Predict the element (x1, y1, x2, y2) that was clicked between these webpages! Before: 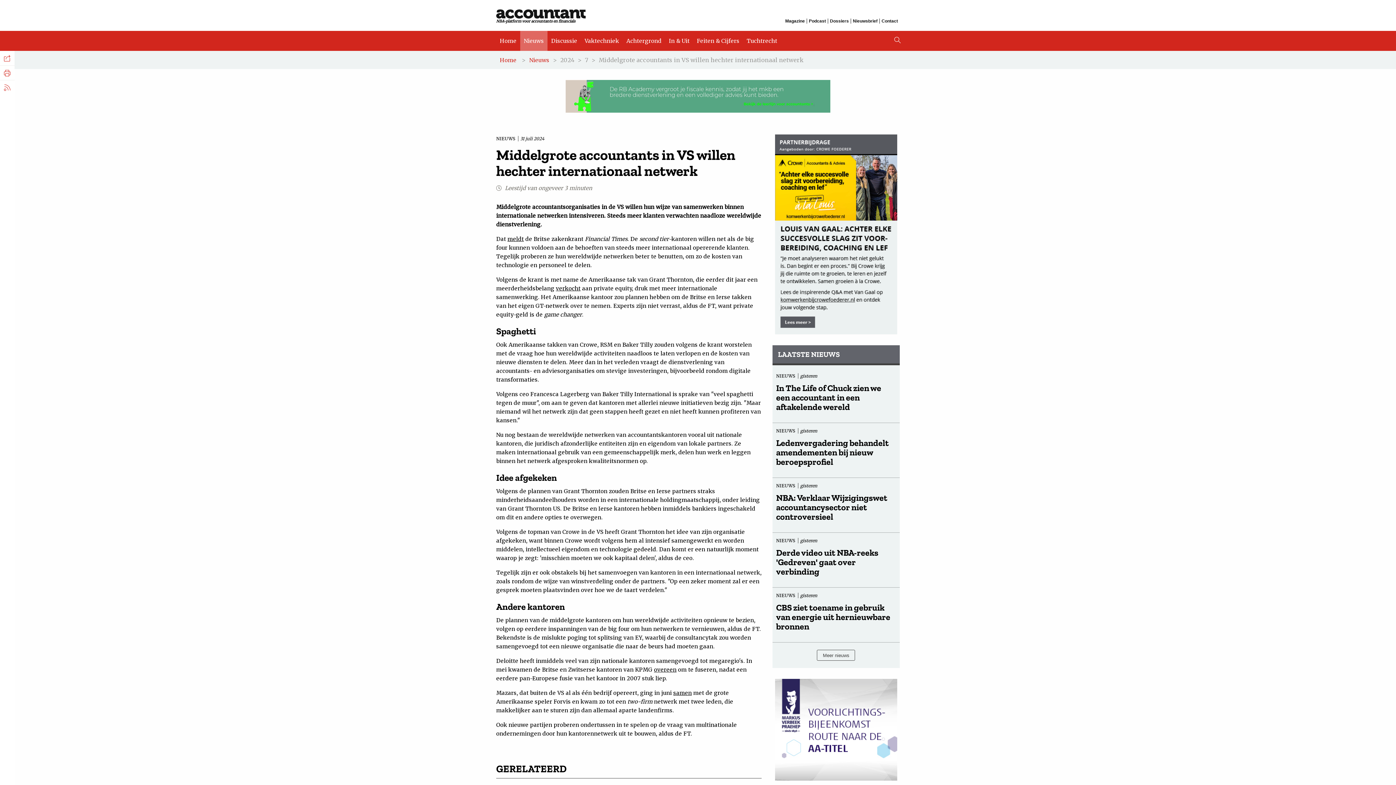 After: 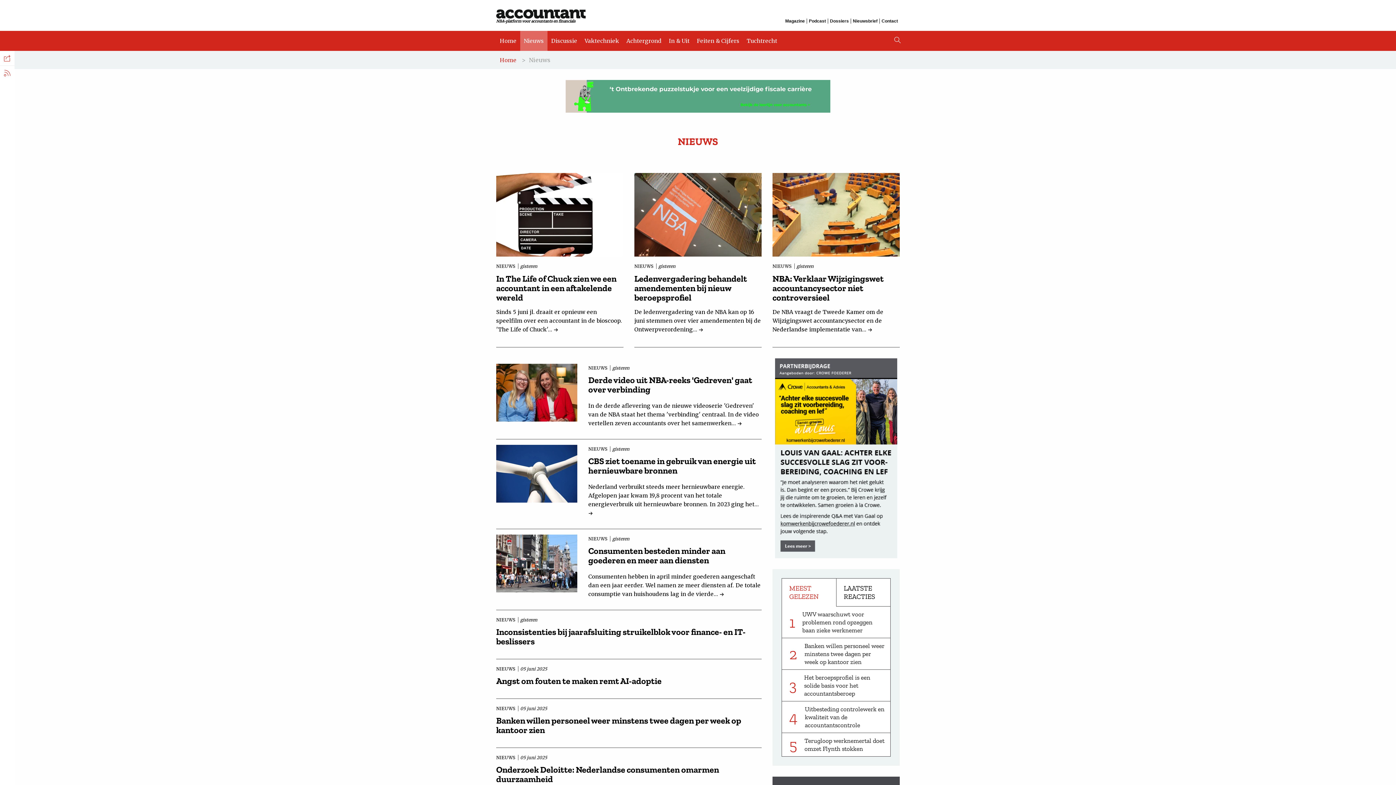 Action: bbox: (817, 650, 855, 661) label: Meer nieuws